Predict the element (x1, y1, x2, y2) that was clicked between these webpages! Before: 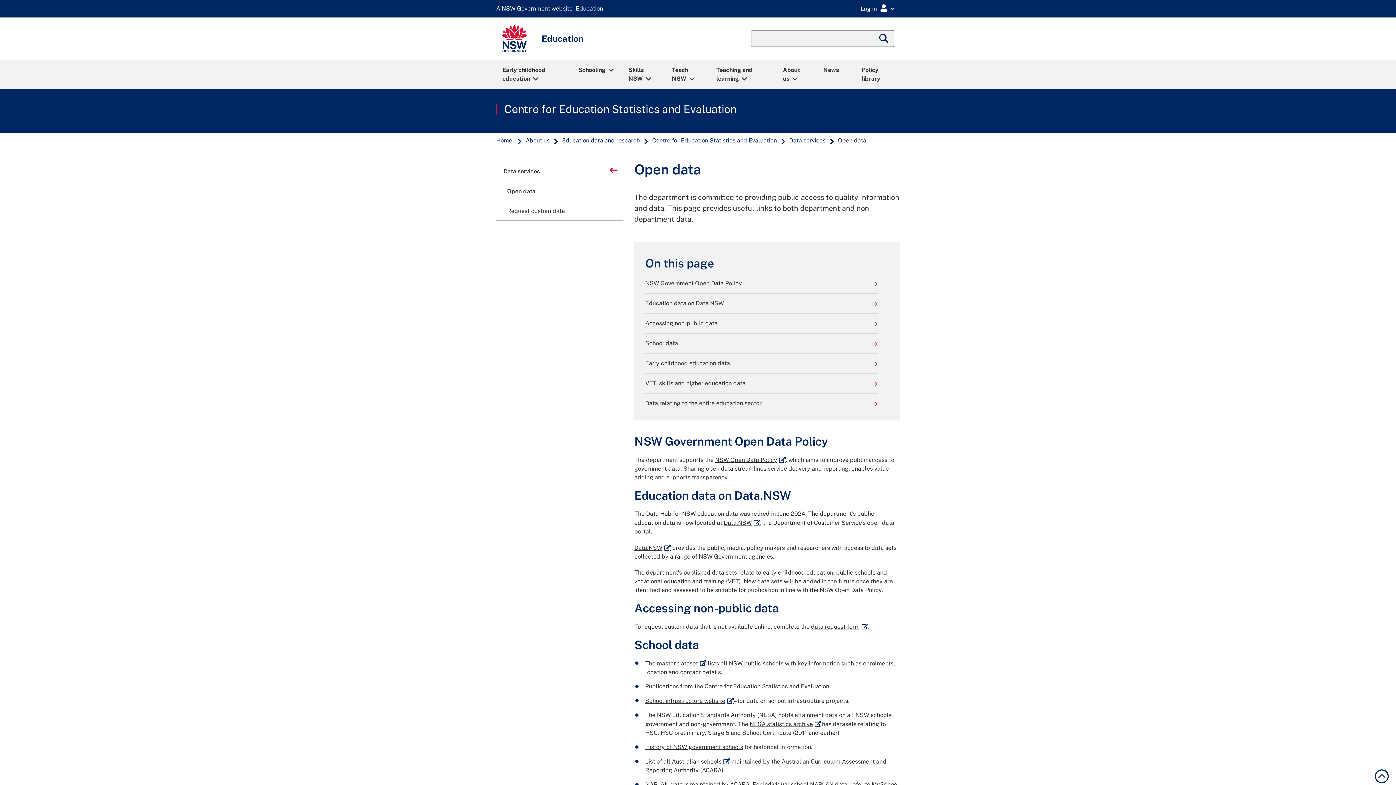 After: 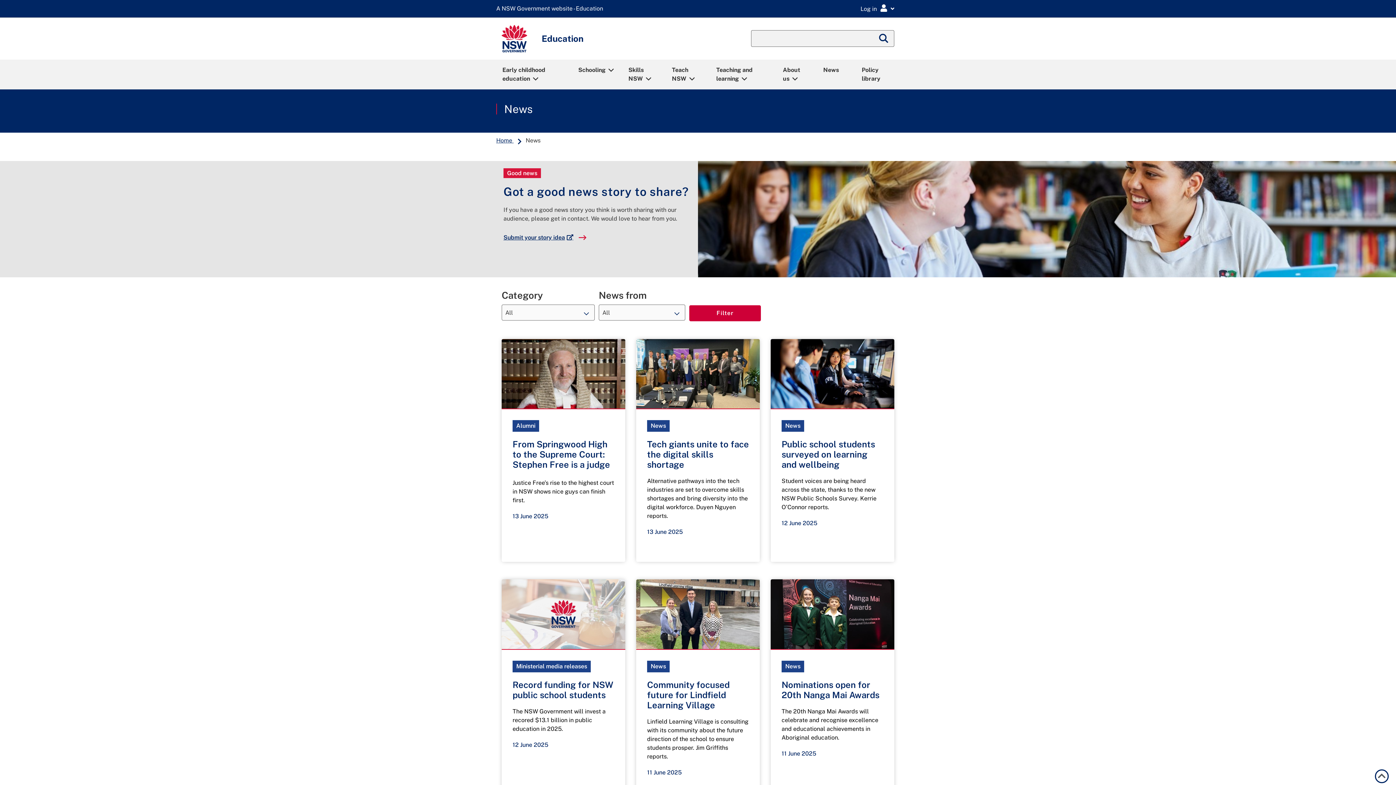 Action: label: News bbox: (816, 60, 852, 88)